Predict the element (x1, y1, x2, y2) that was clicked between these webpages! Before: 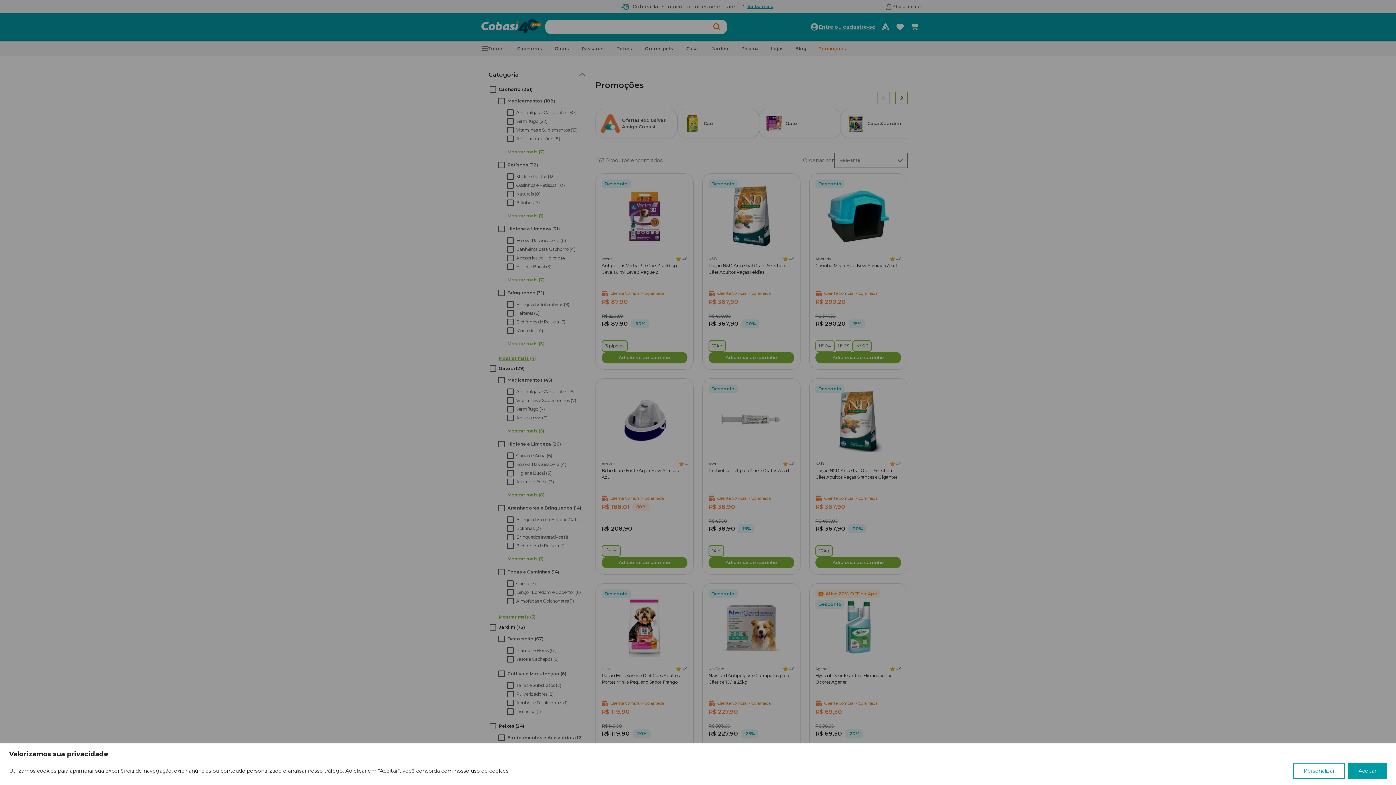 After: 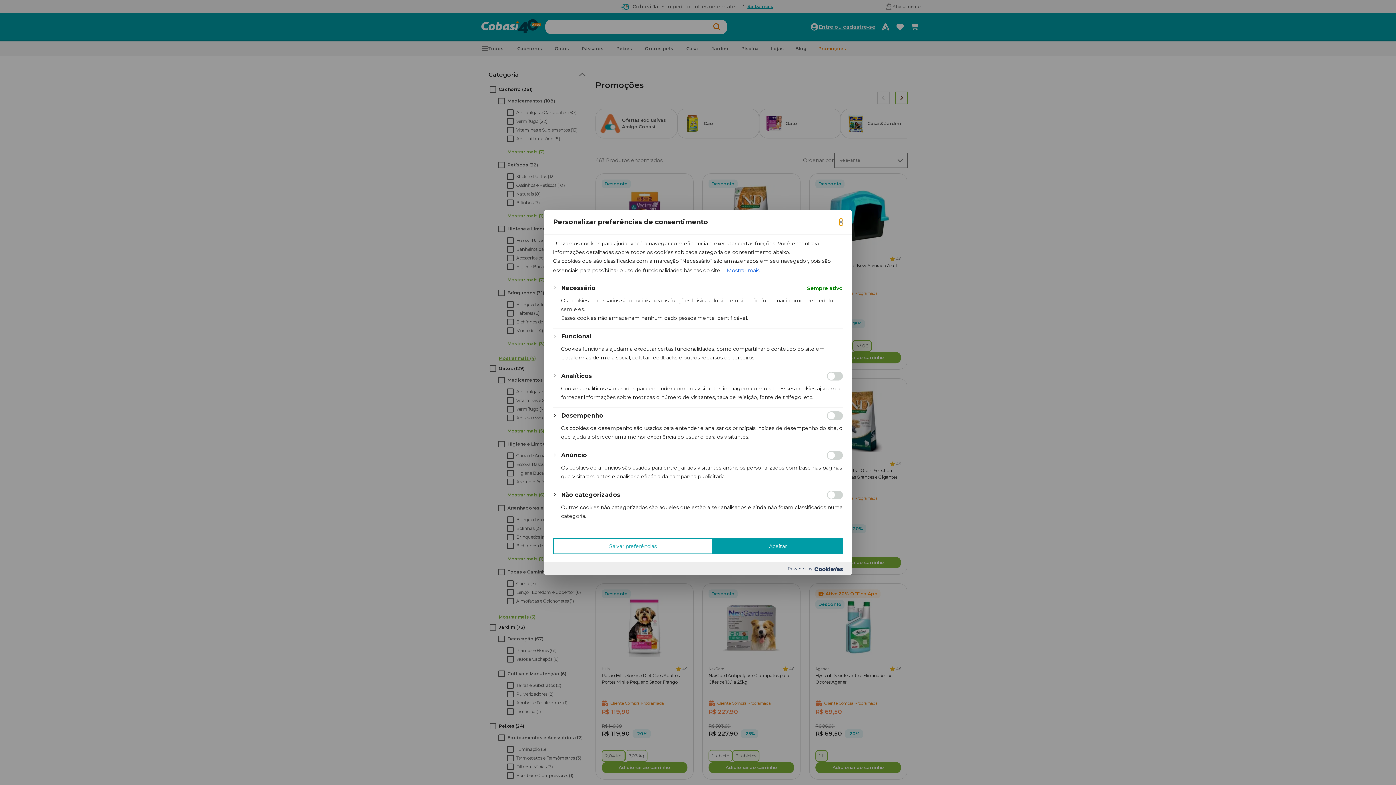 Action: label: Personalizar bbox: (1293, 763, 1345, 779)